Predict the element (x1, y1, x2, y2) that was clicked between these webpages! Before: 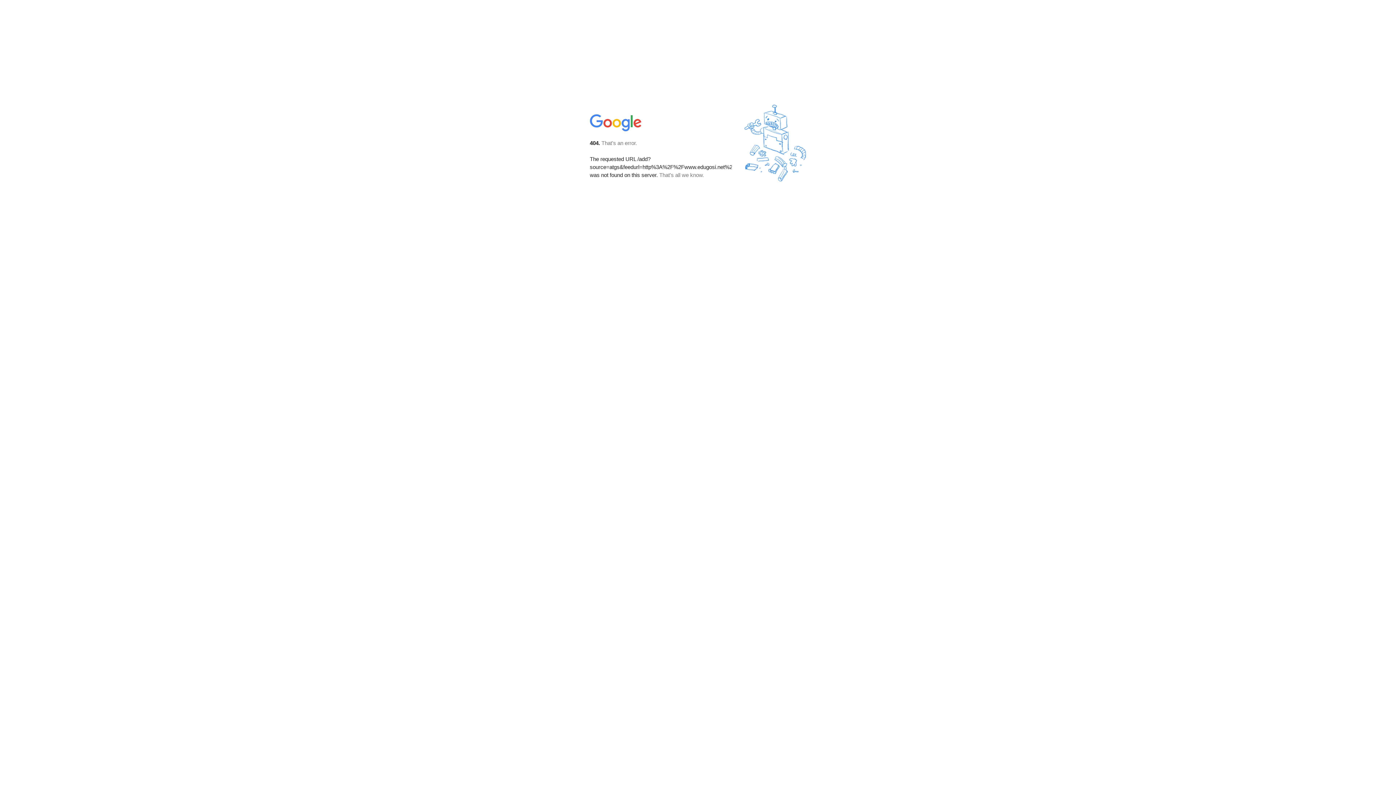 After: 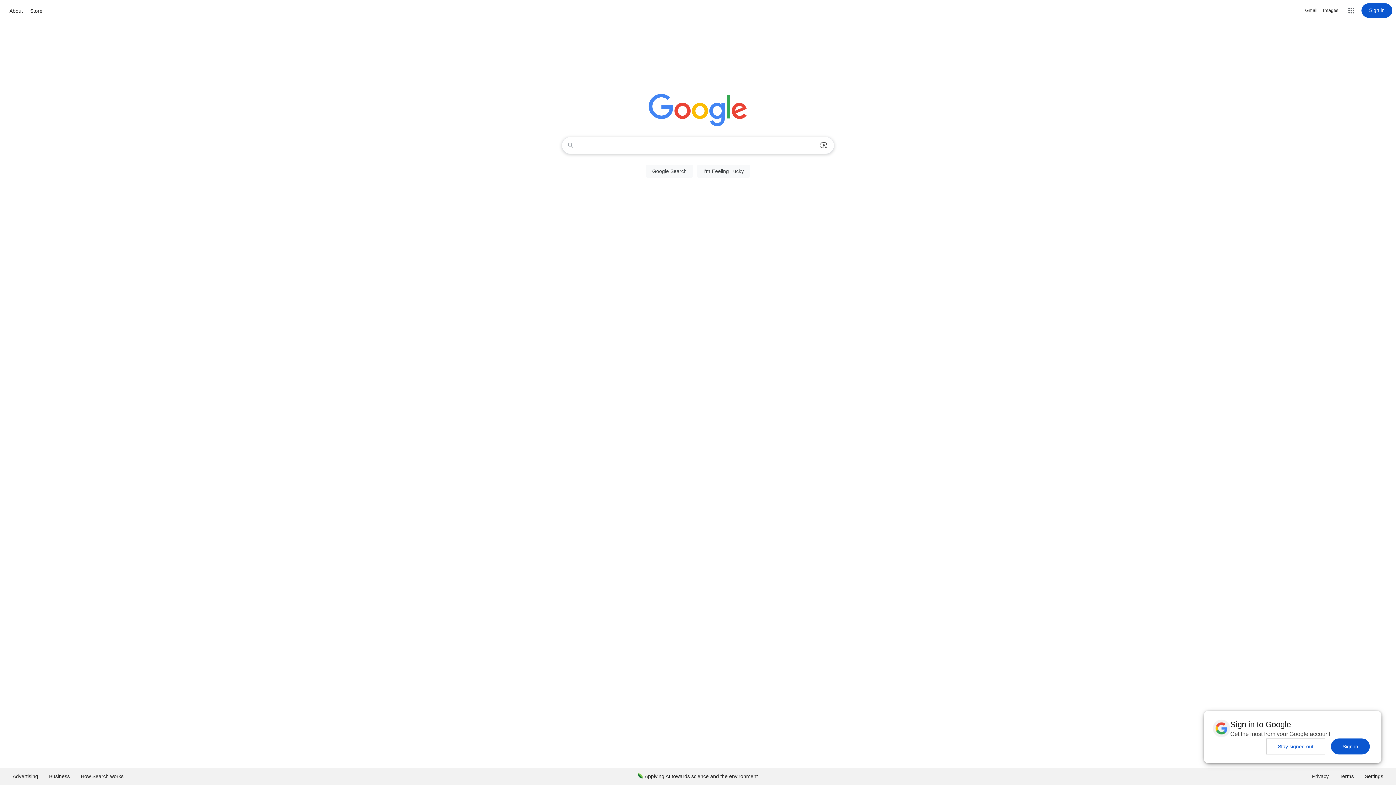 Action: bbox: (590, 127, 642, 134)